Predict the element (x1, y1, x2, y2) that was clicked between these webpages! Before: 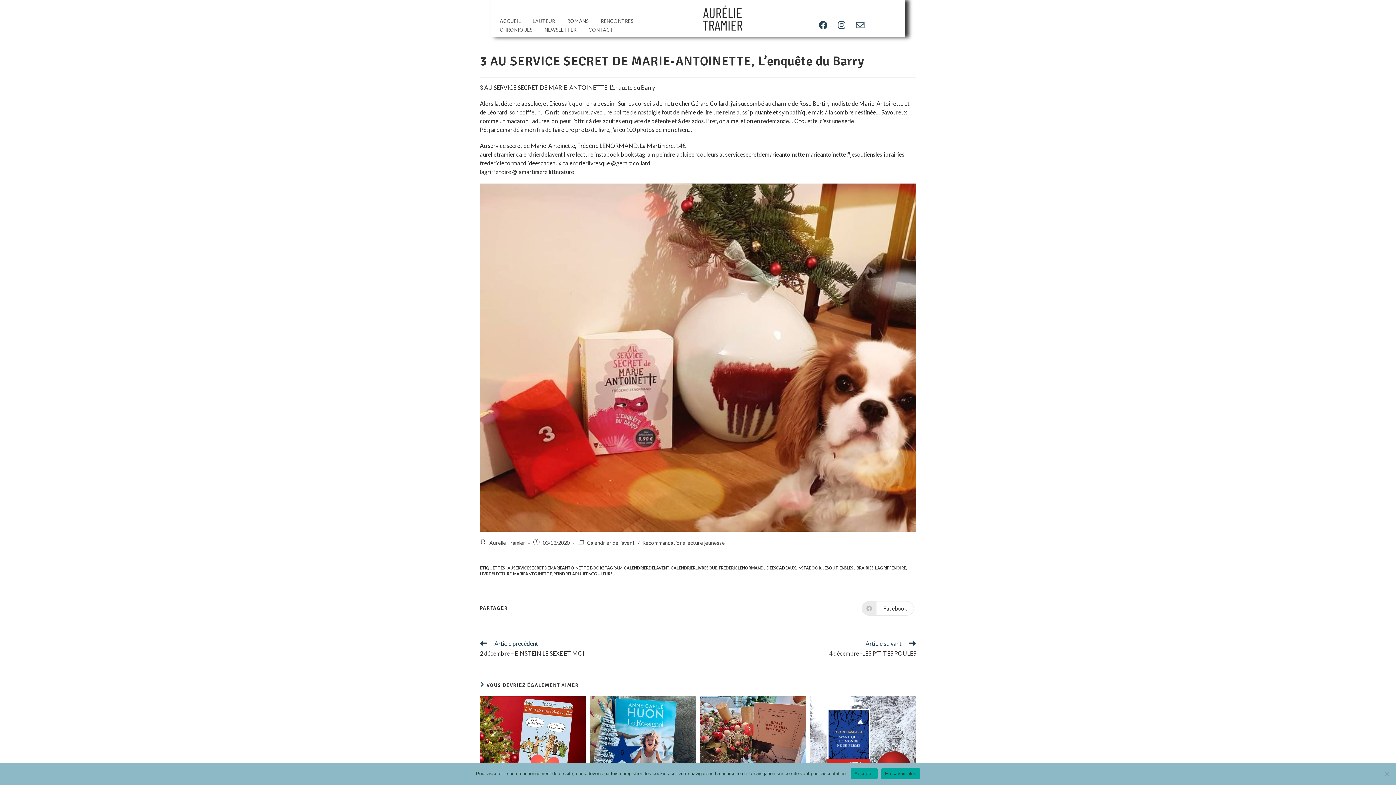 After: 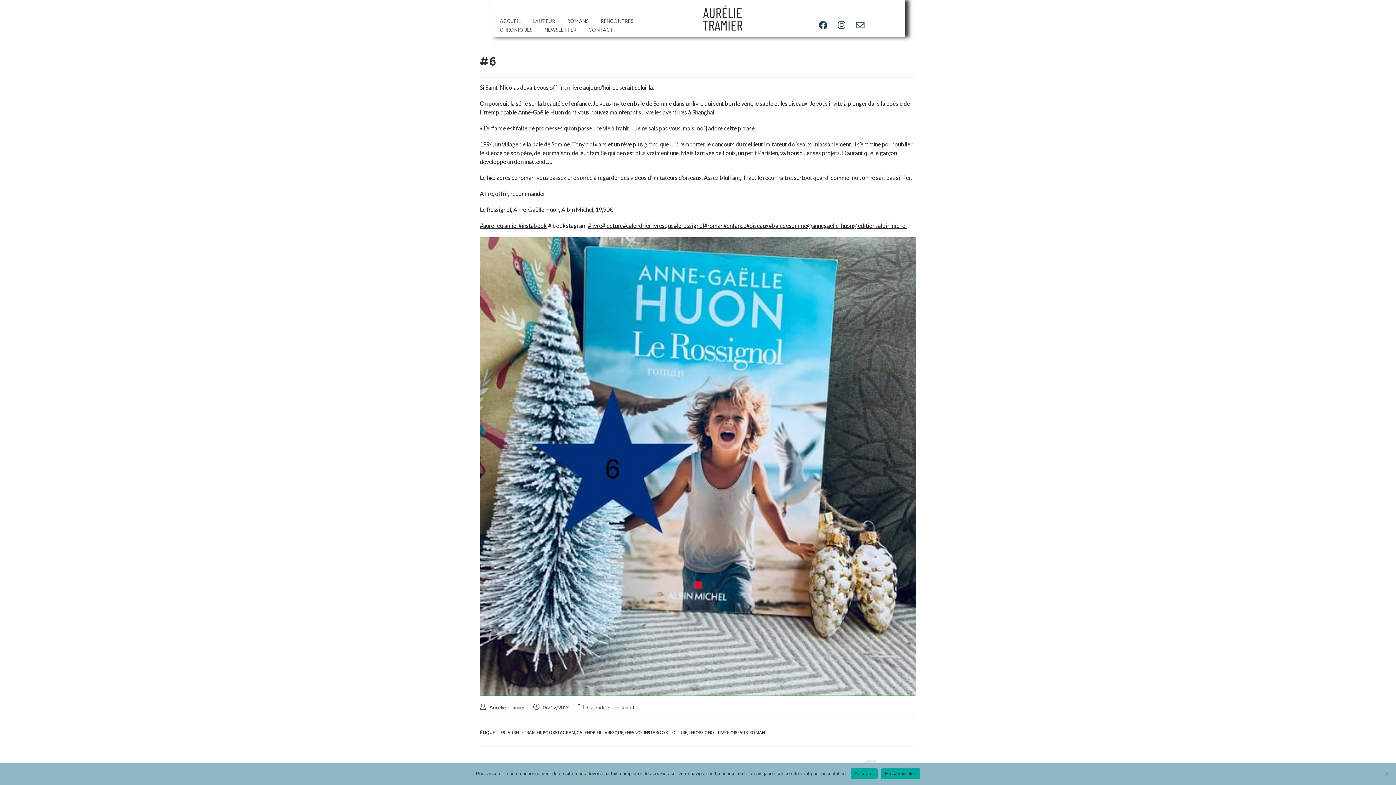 Action: bbox: (590, 696, 695, 808)